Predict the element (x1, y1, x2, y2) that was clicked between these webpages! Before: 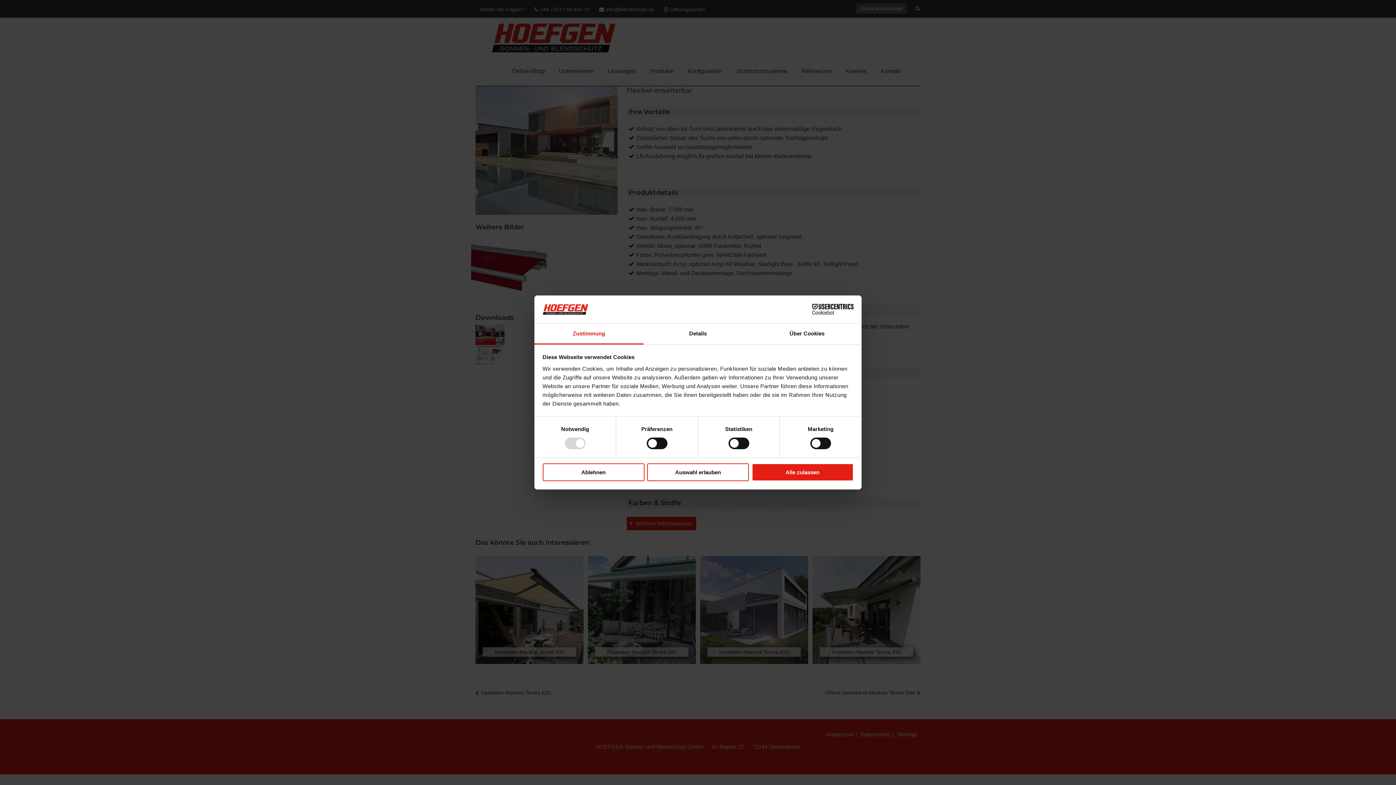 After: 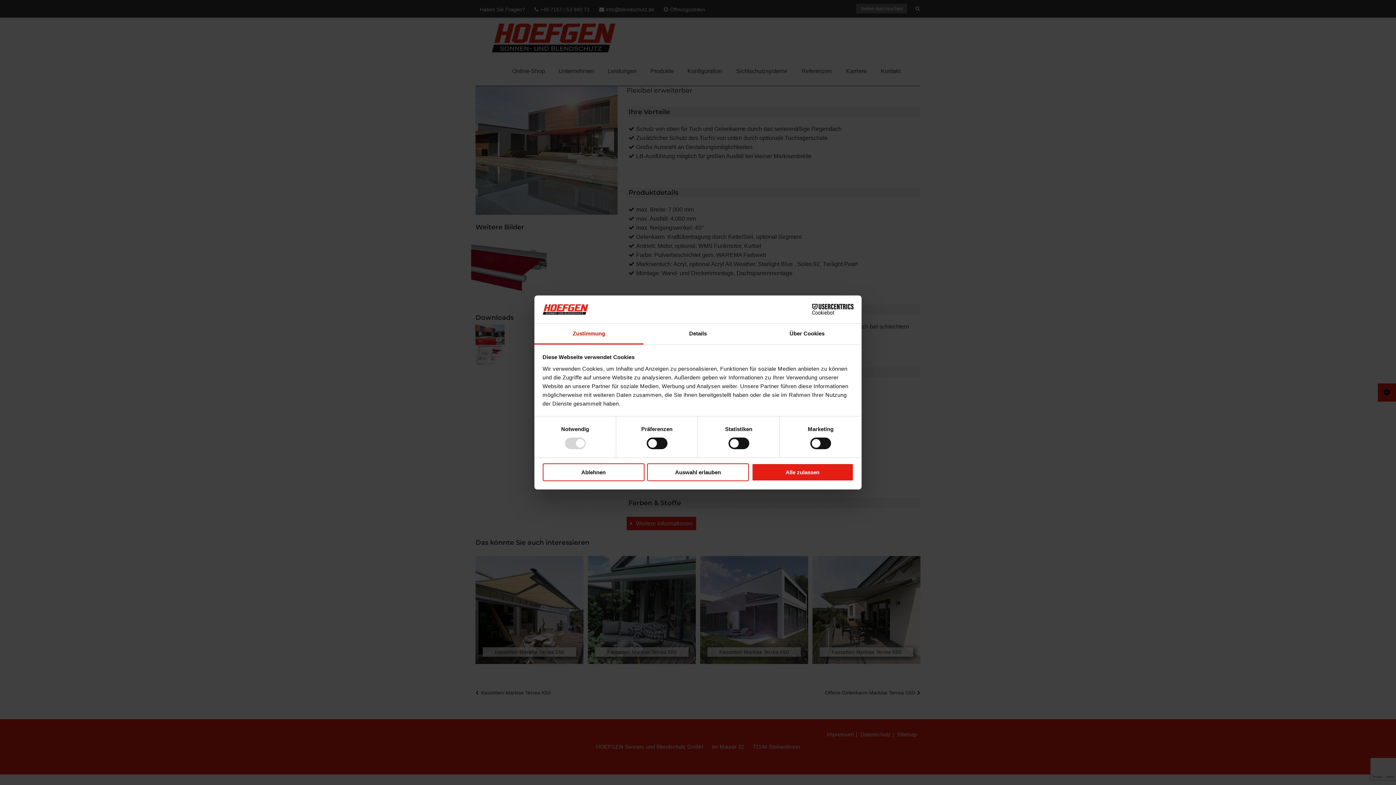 Action: bbox: (534, 323, 643, 344) label: Zustimmung